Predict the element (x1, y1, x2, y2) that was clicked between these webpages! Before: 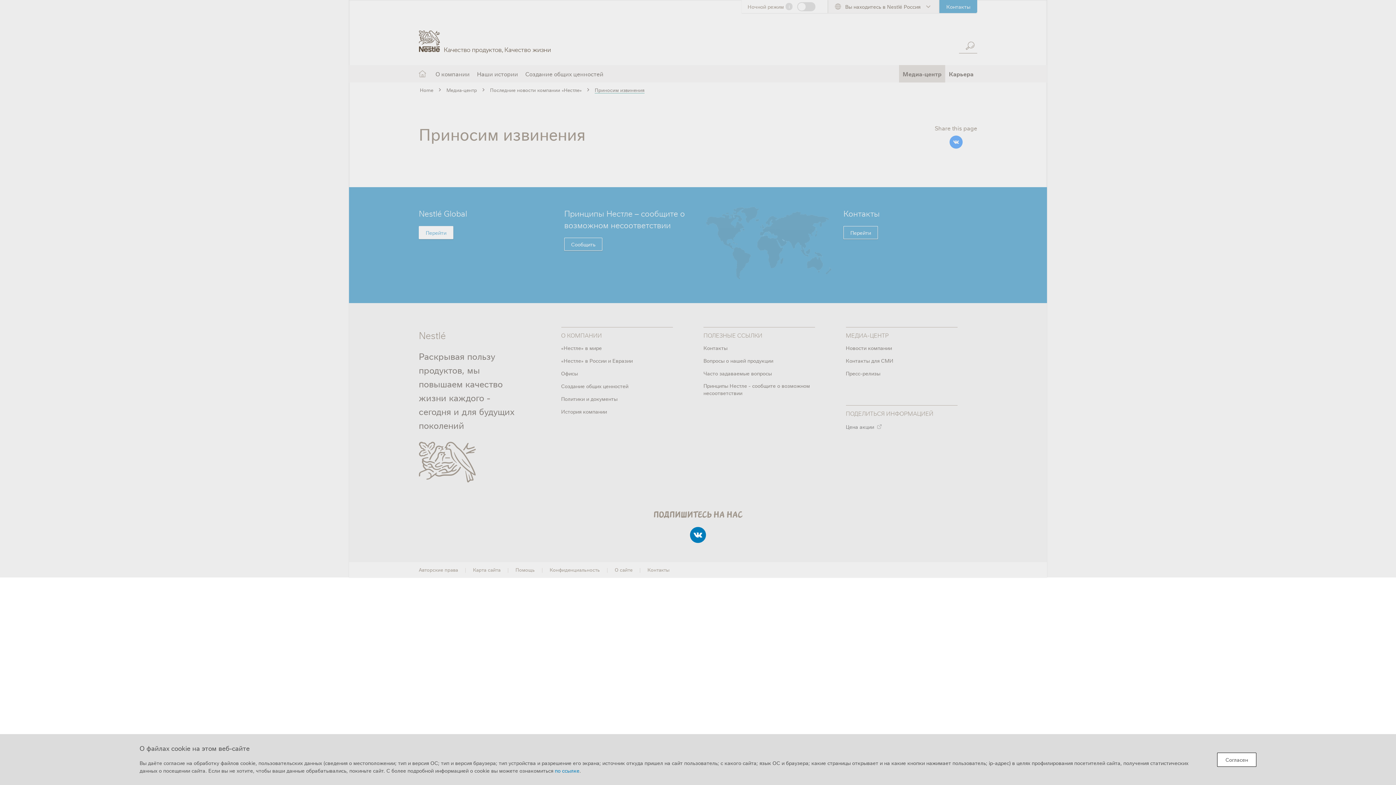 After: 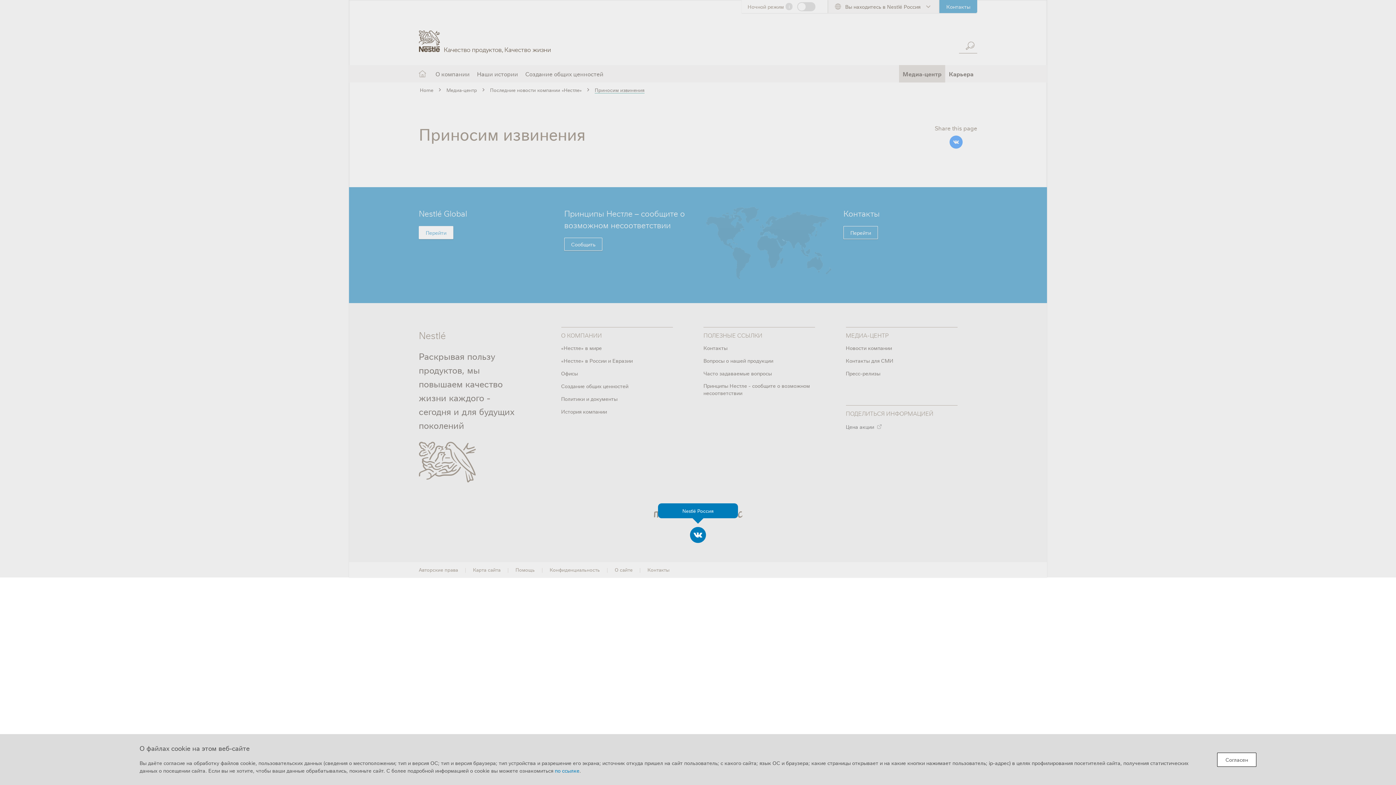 Action: bbox: (690, 527, 706, 543) label: VK-Social